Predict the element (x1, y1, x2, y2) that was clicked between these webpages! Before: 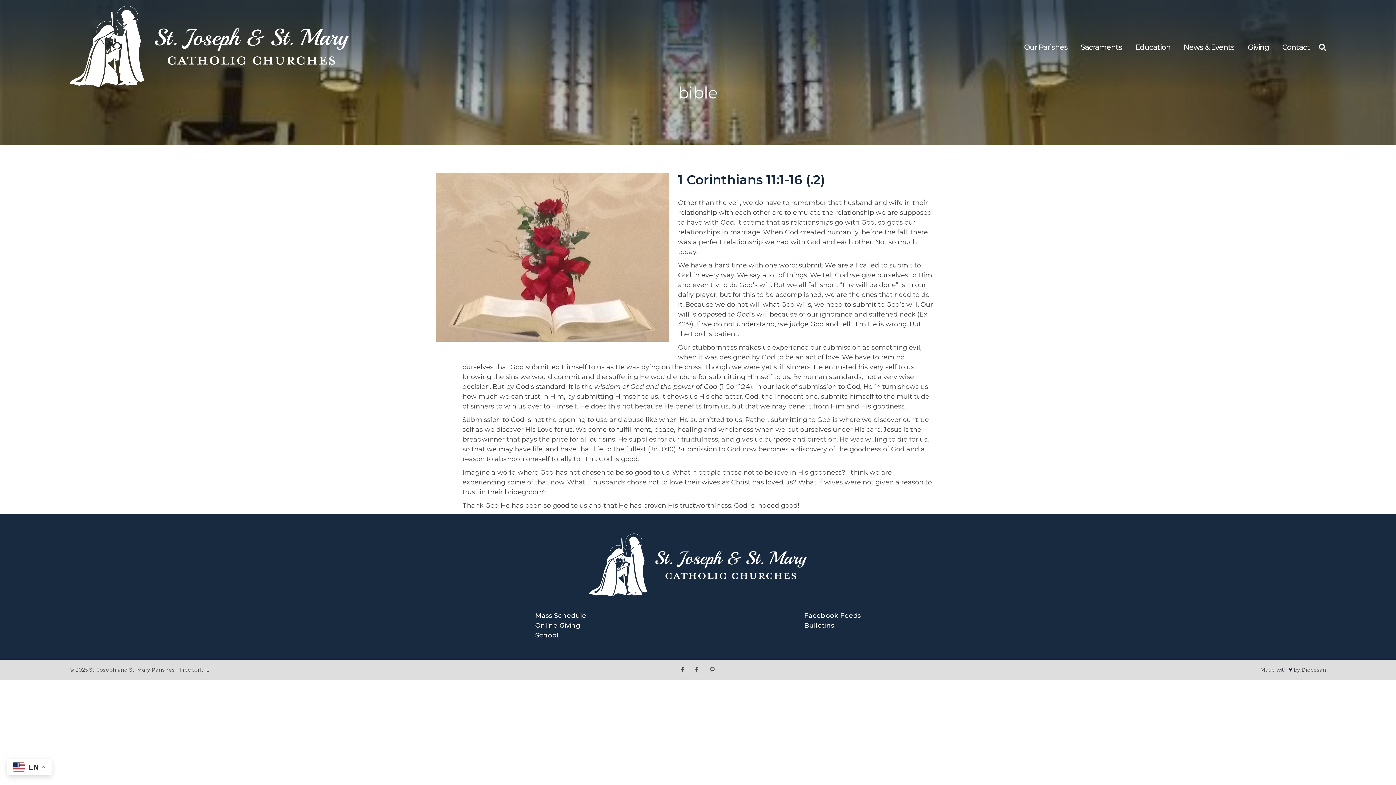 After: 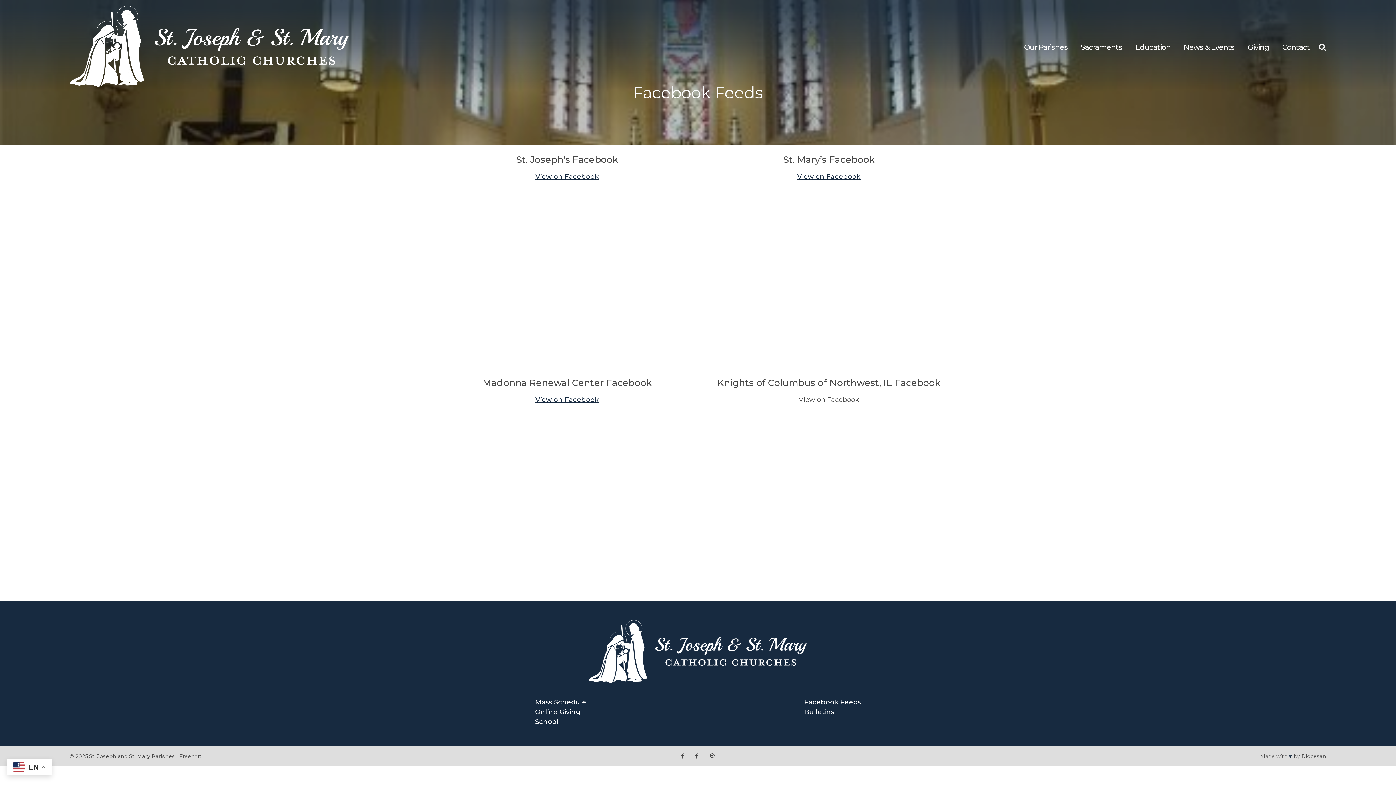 Action: bbox: (804, 612, 861, 620) label: Facebook Feeds